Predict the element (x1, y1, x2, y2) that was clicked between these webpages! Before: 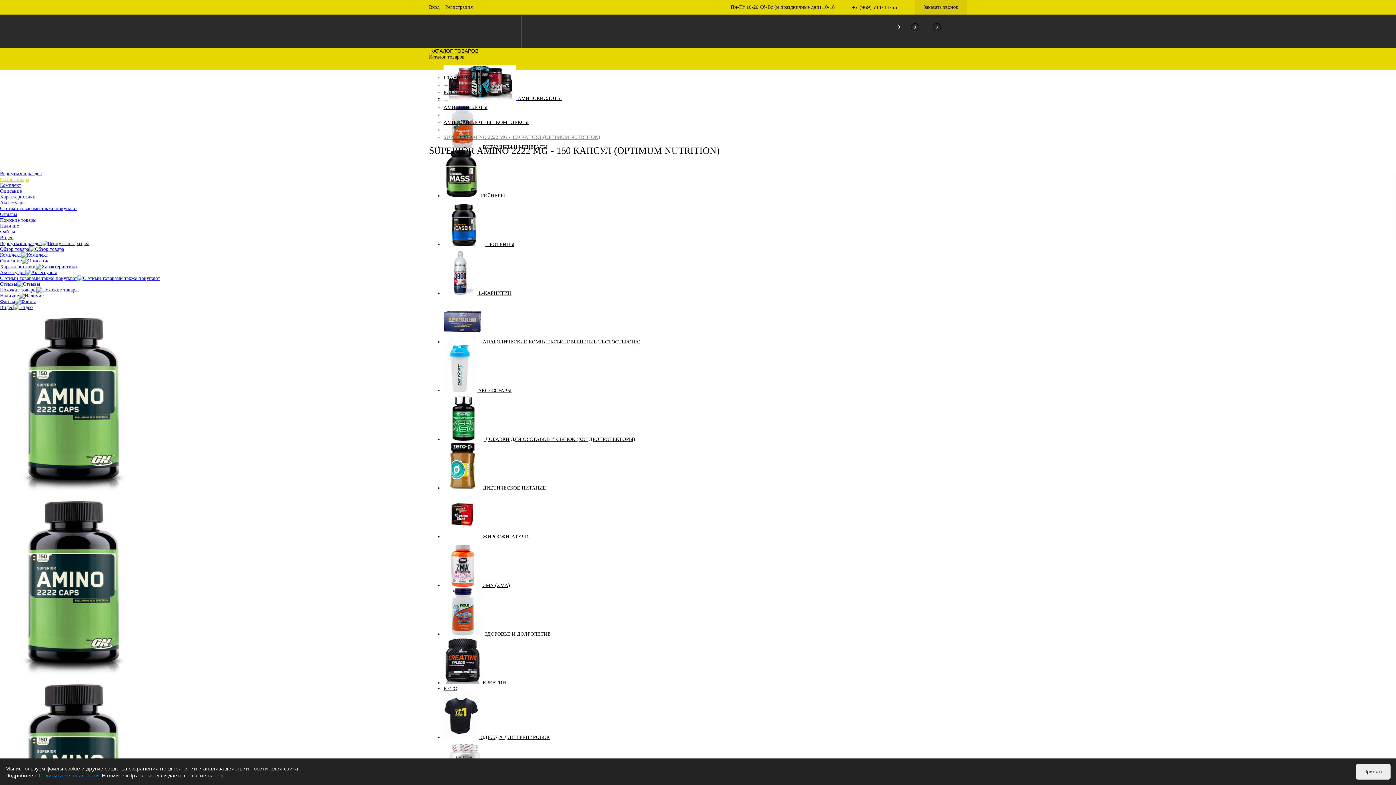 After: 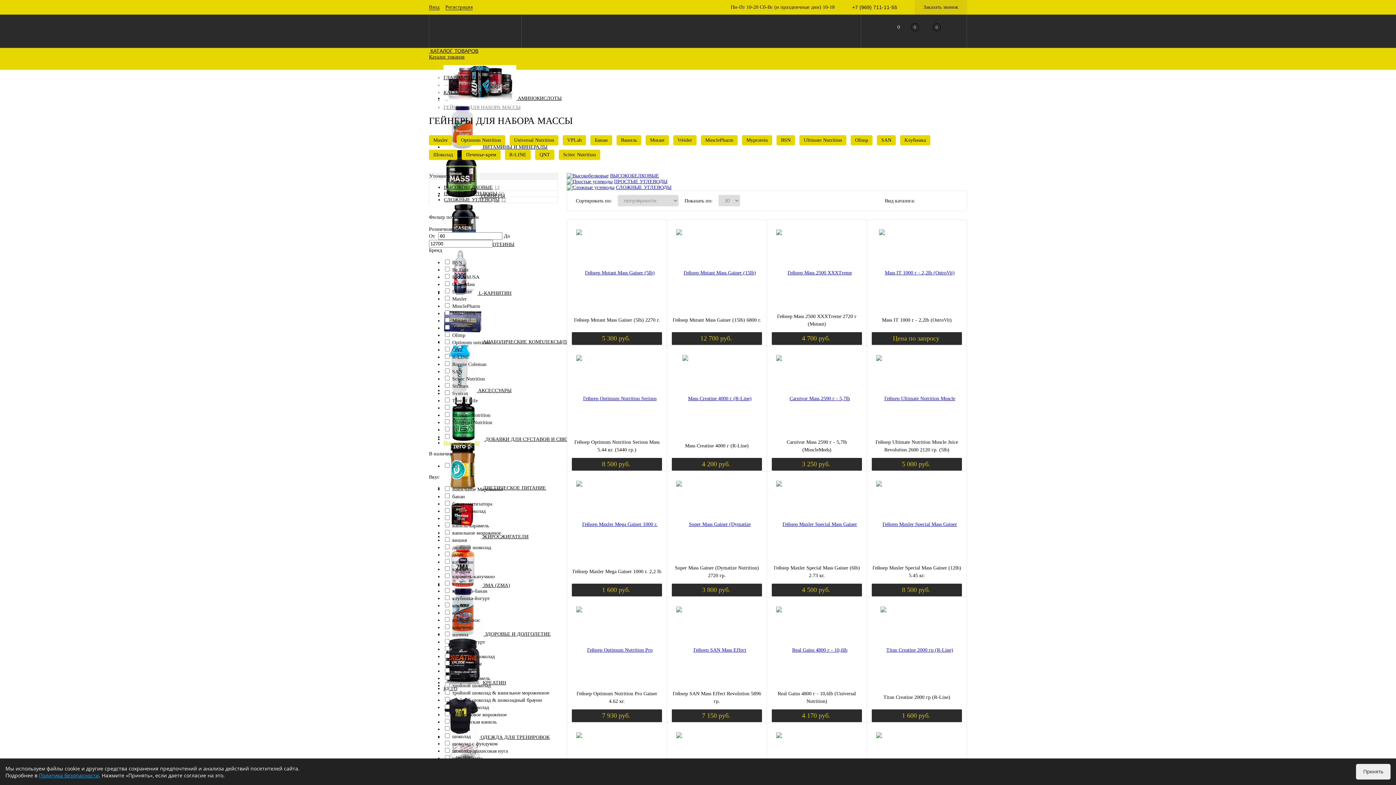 Action: label:   bbox: (443, 193, 481, 198)